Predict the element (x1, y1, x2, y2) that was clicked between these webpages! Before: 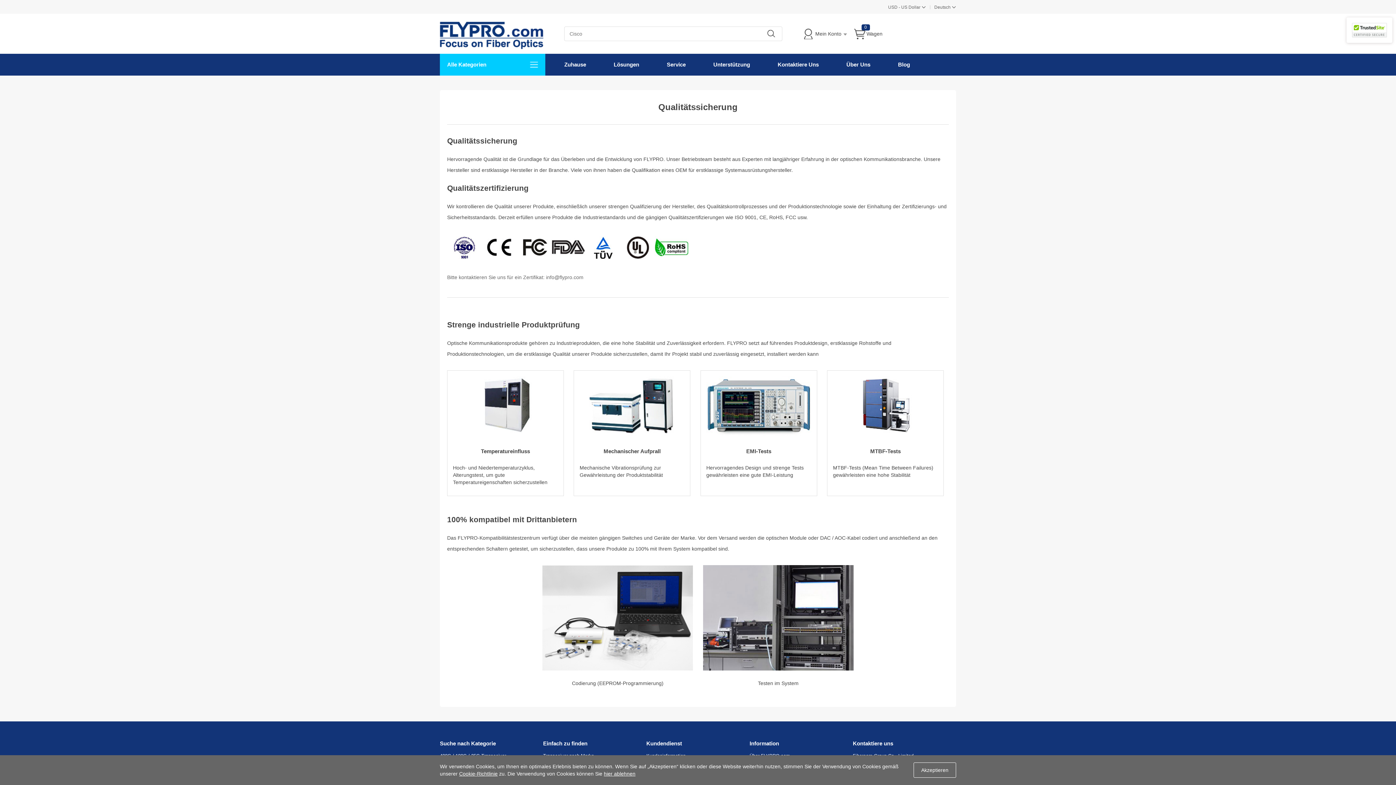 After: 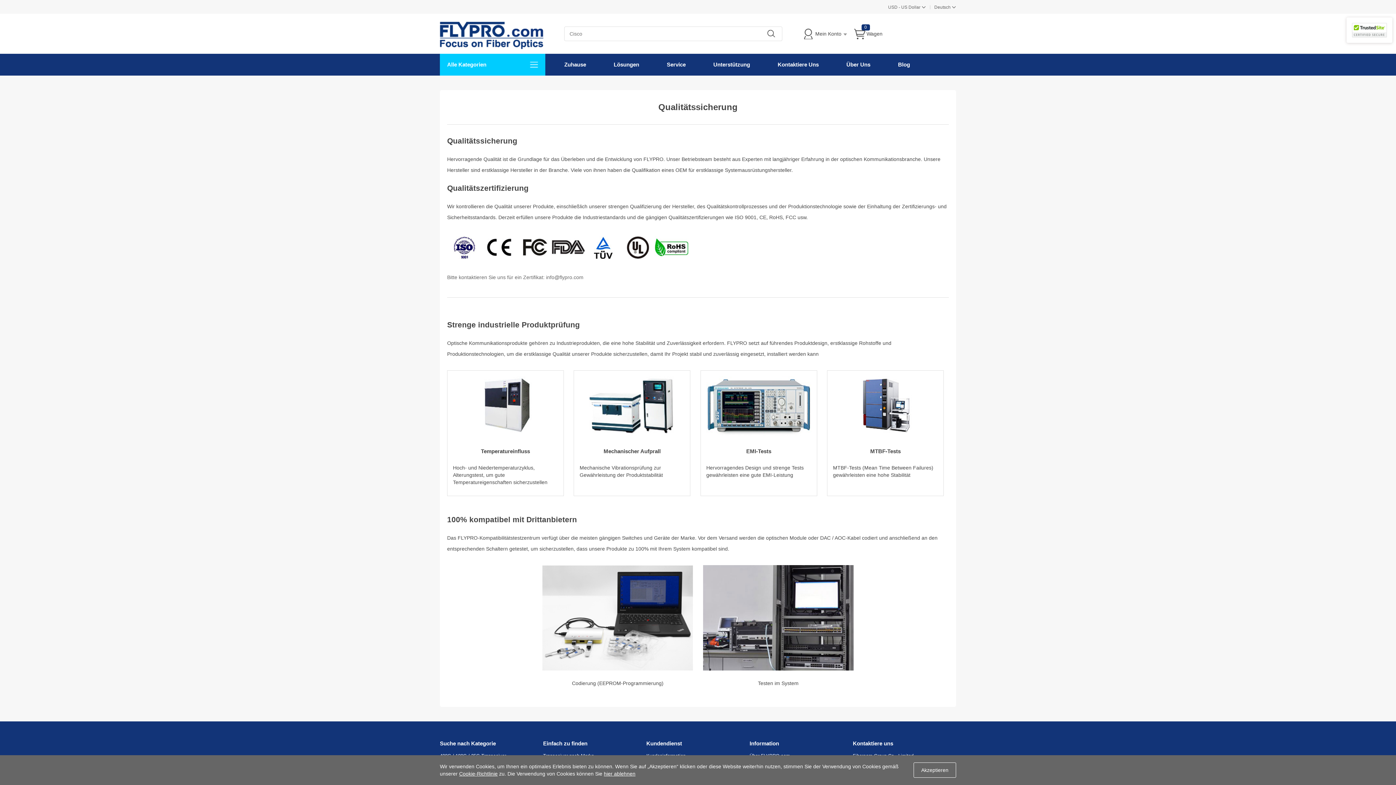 Action: bbox: (1352, 23, 1386, 37)